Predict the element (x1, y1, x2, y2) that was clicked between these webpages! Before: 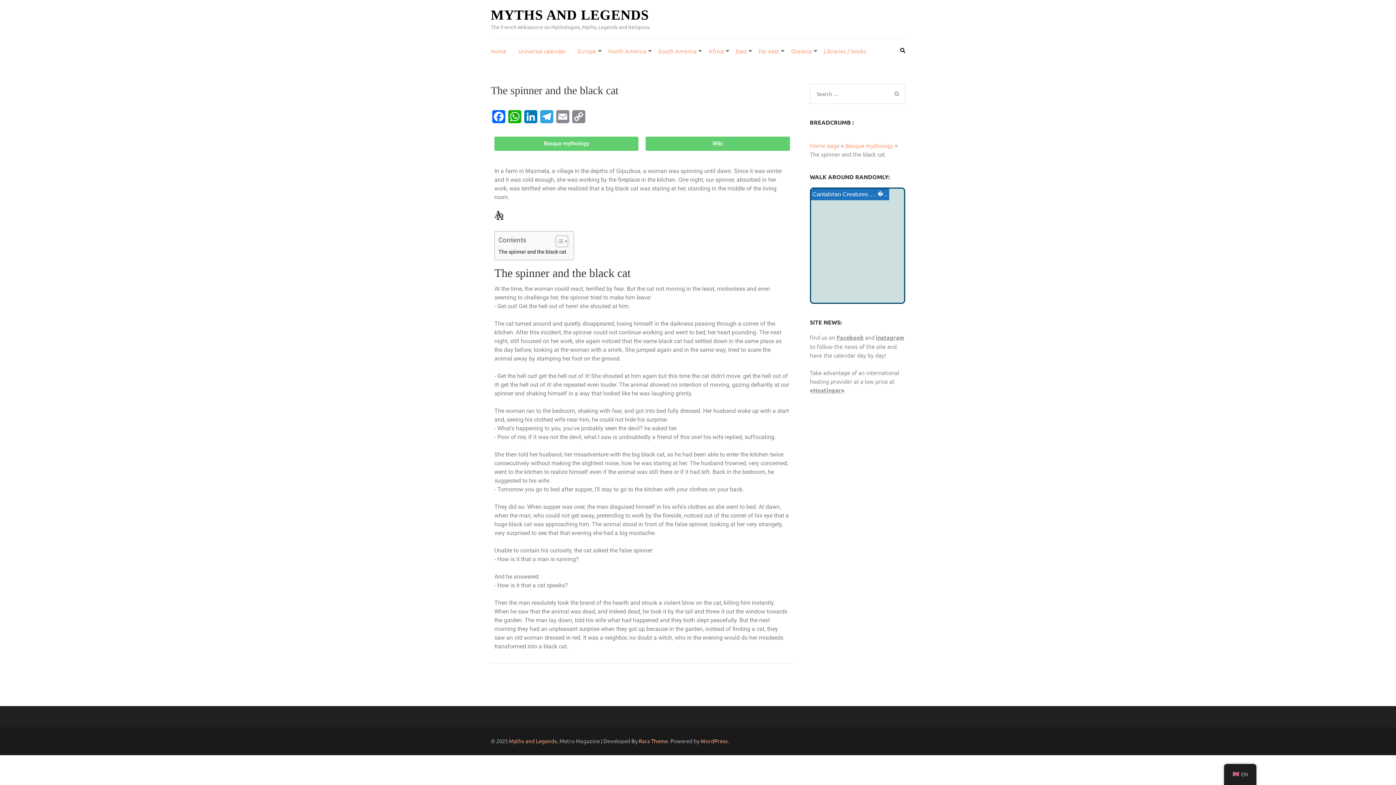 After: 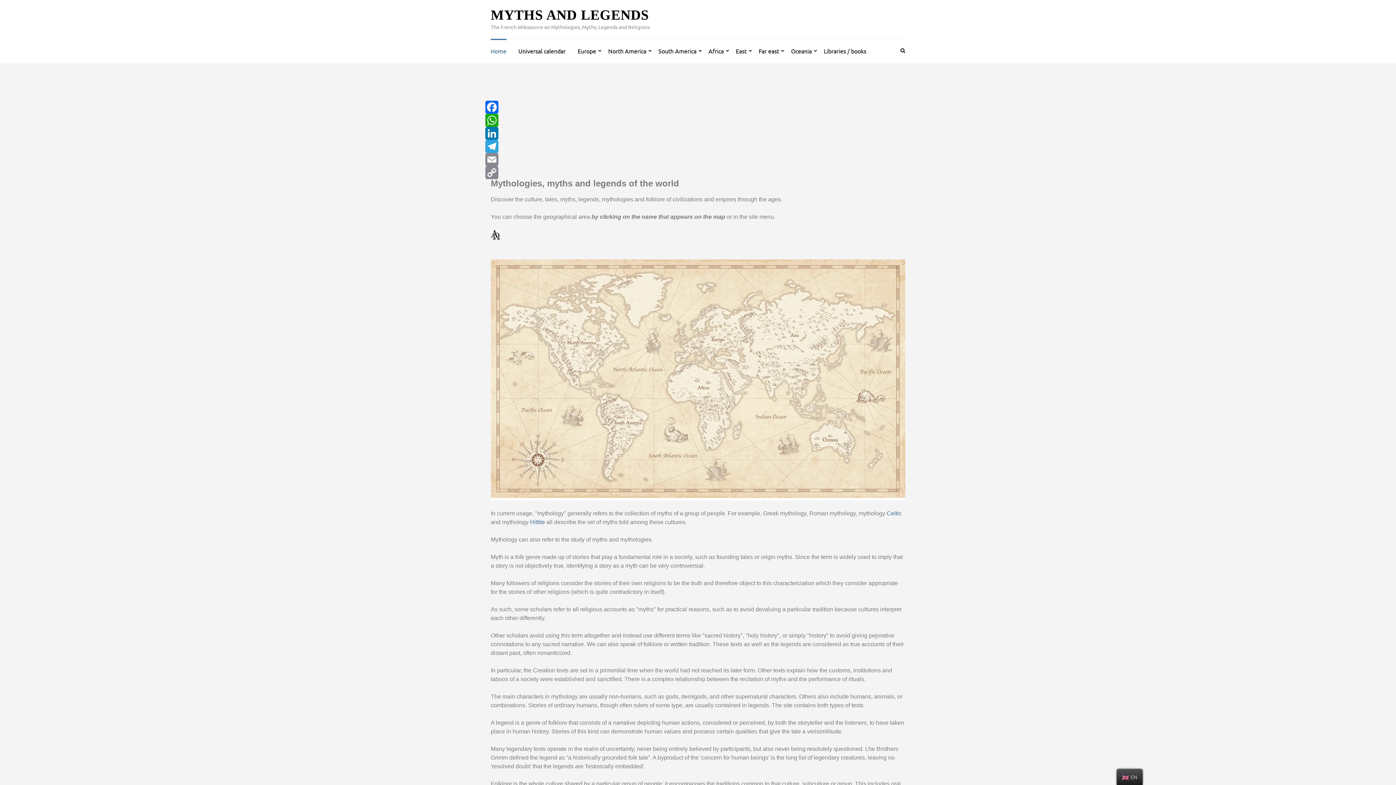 Action: label: Myths and Legends bbox: (509, 737, 557, 744)